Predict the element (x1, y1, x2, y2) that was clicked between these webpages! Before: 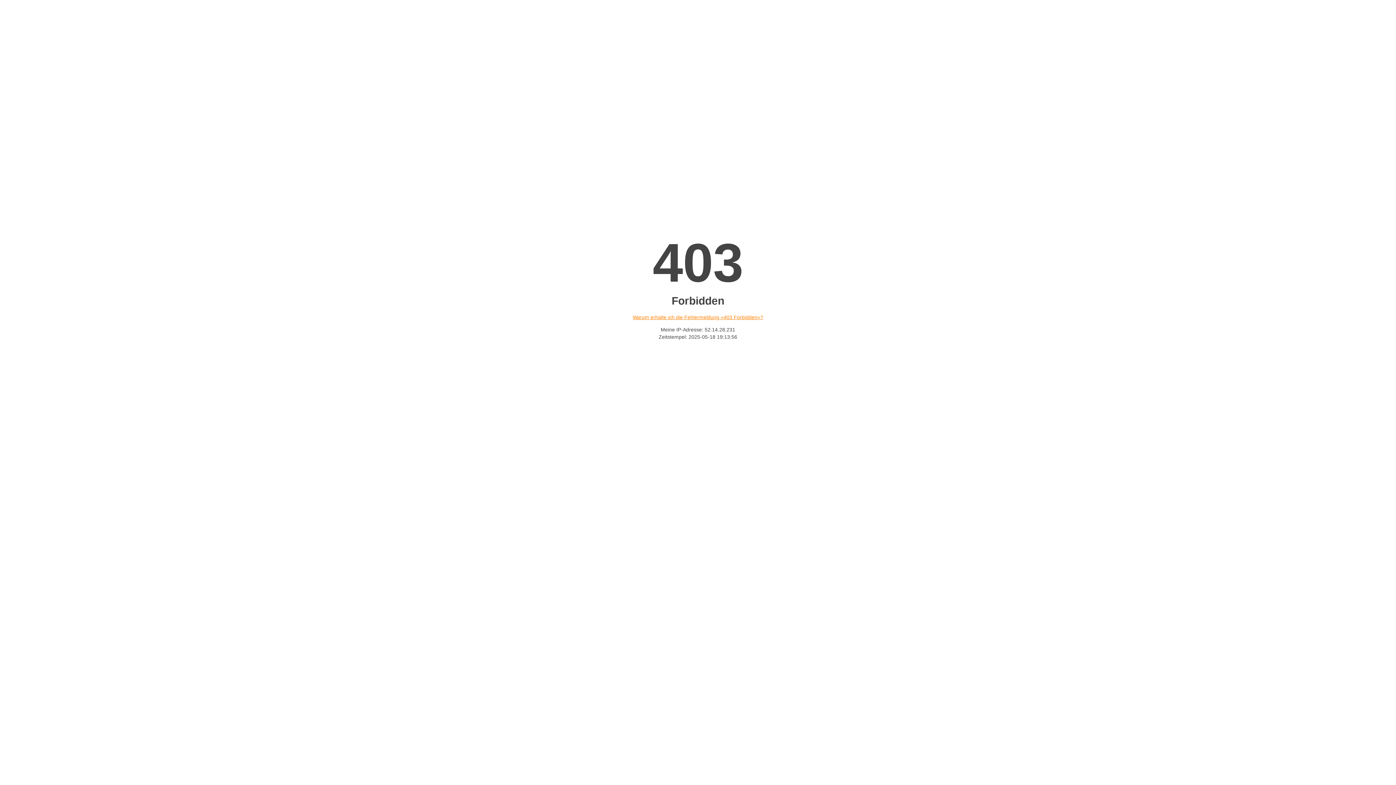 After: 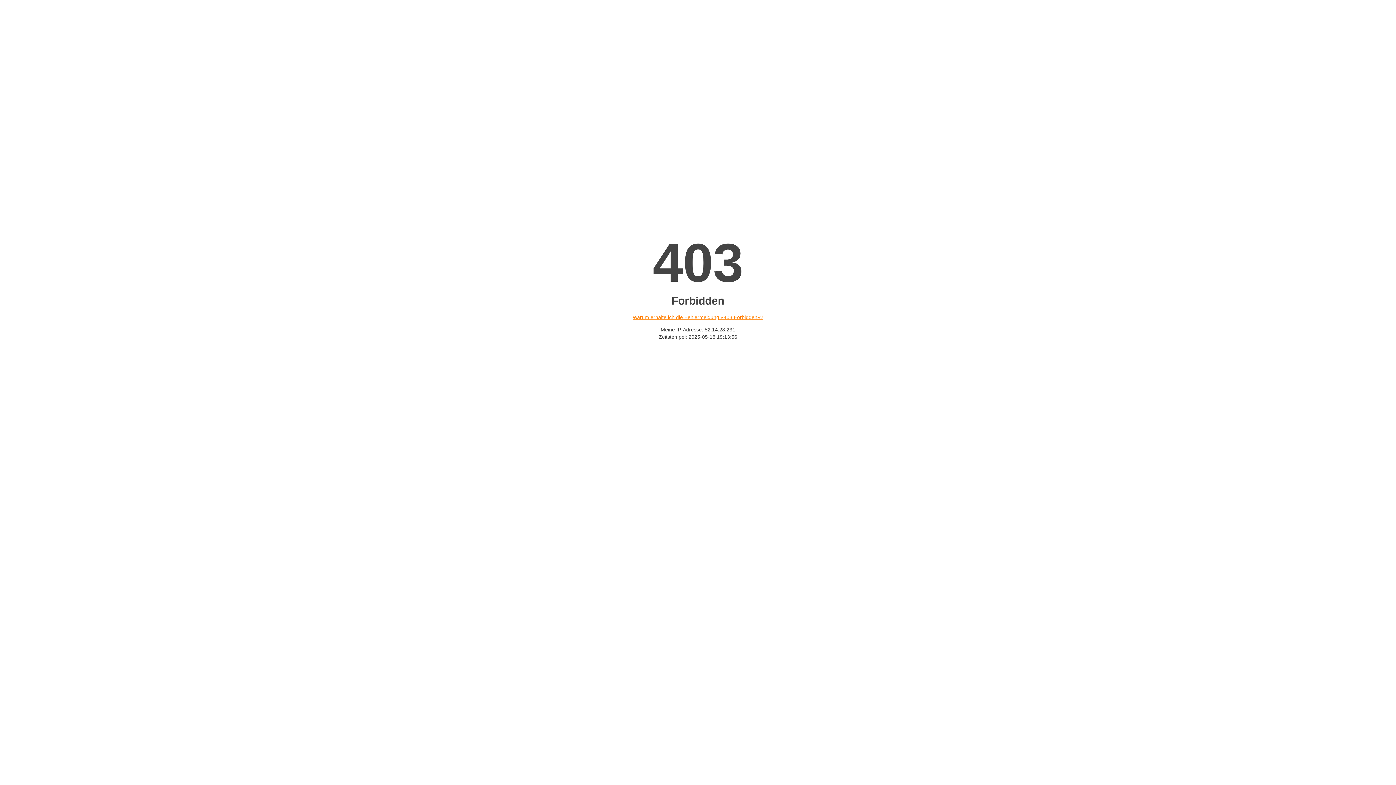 Action: label: Warum erhalte ich die Fehlermeldung «403 Forbidden»? bbox: (632, 314, 763, 320)